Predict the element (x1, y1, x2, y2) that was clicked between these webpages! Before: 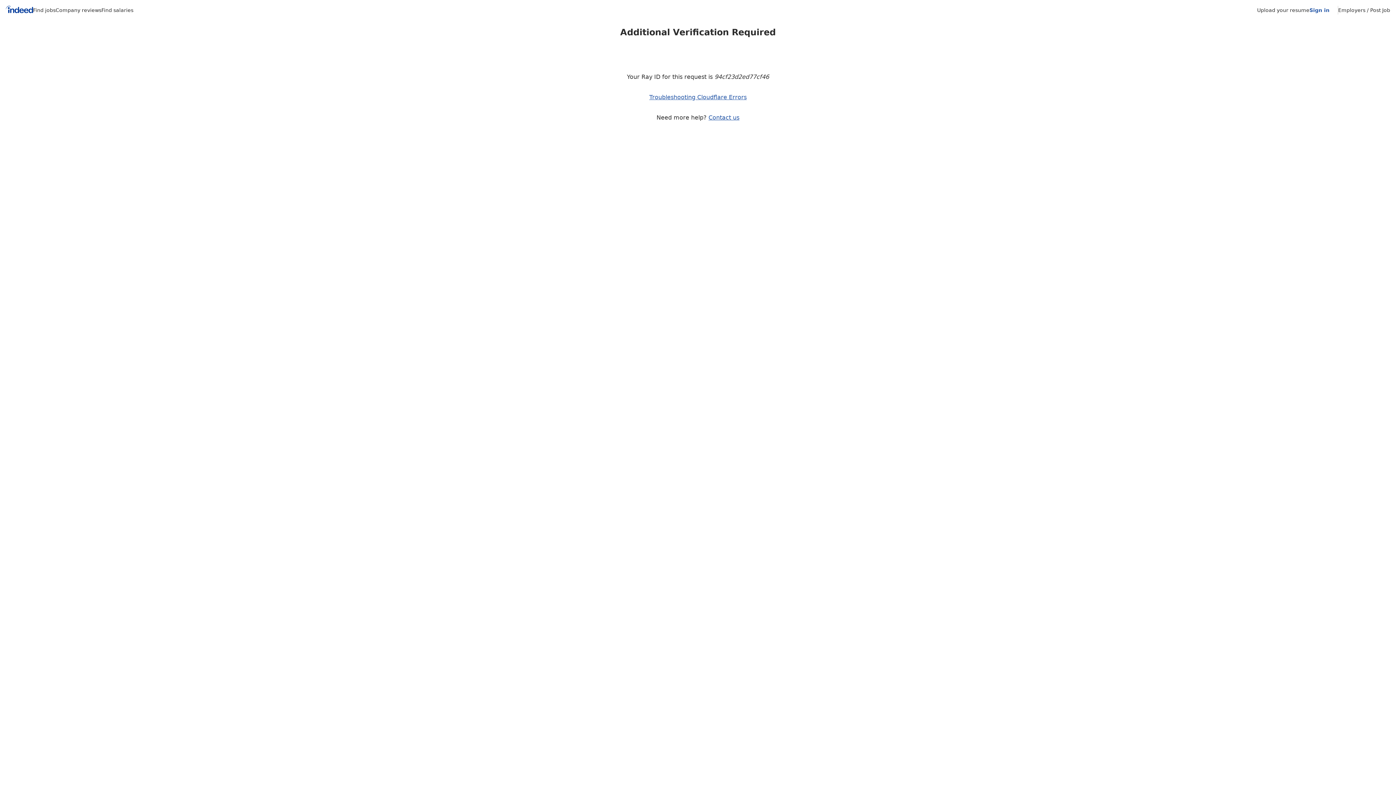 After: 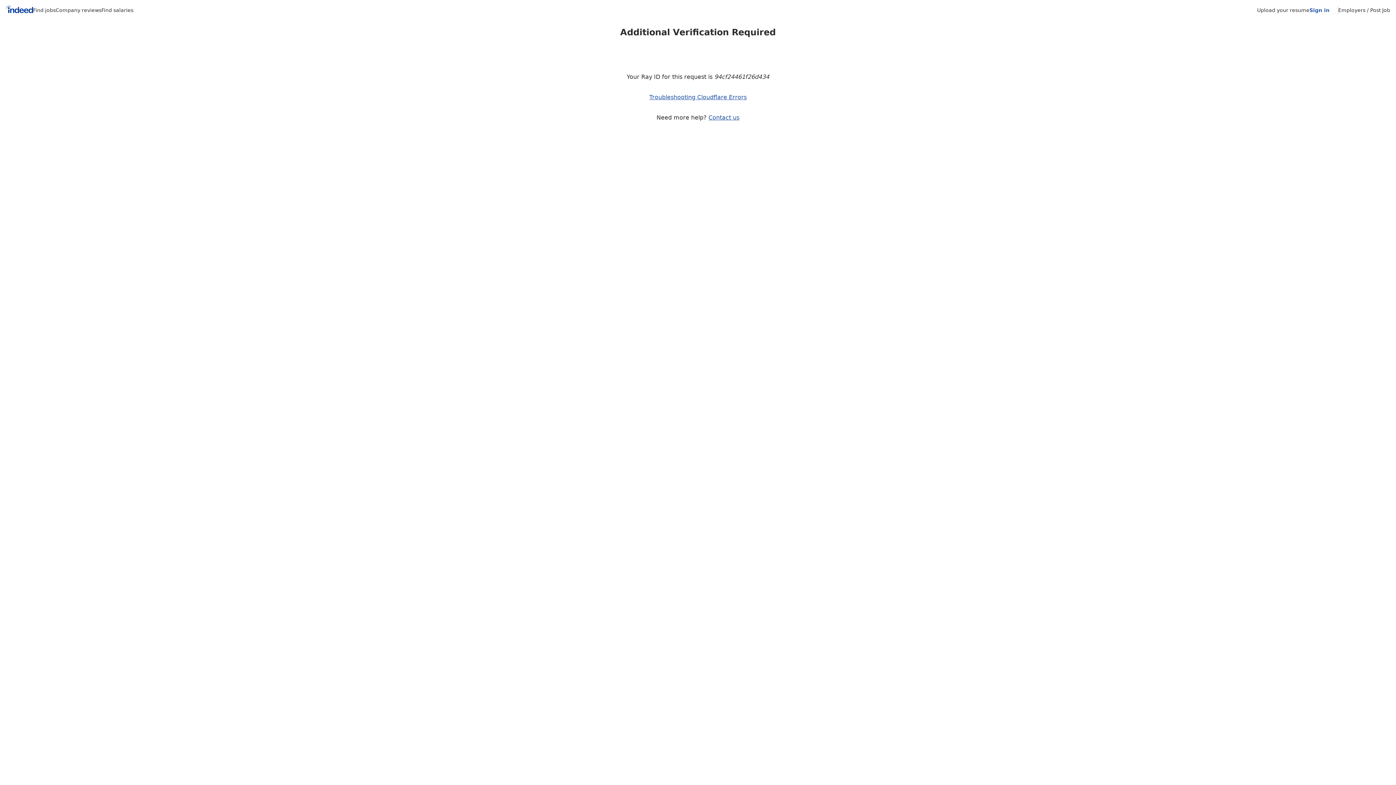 Action: bbox: (708, 114, 739, 121) label: Contact us